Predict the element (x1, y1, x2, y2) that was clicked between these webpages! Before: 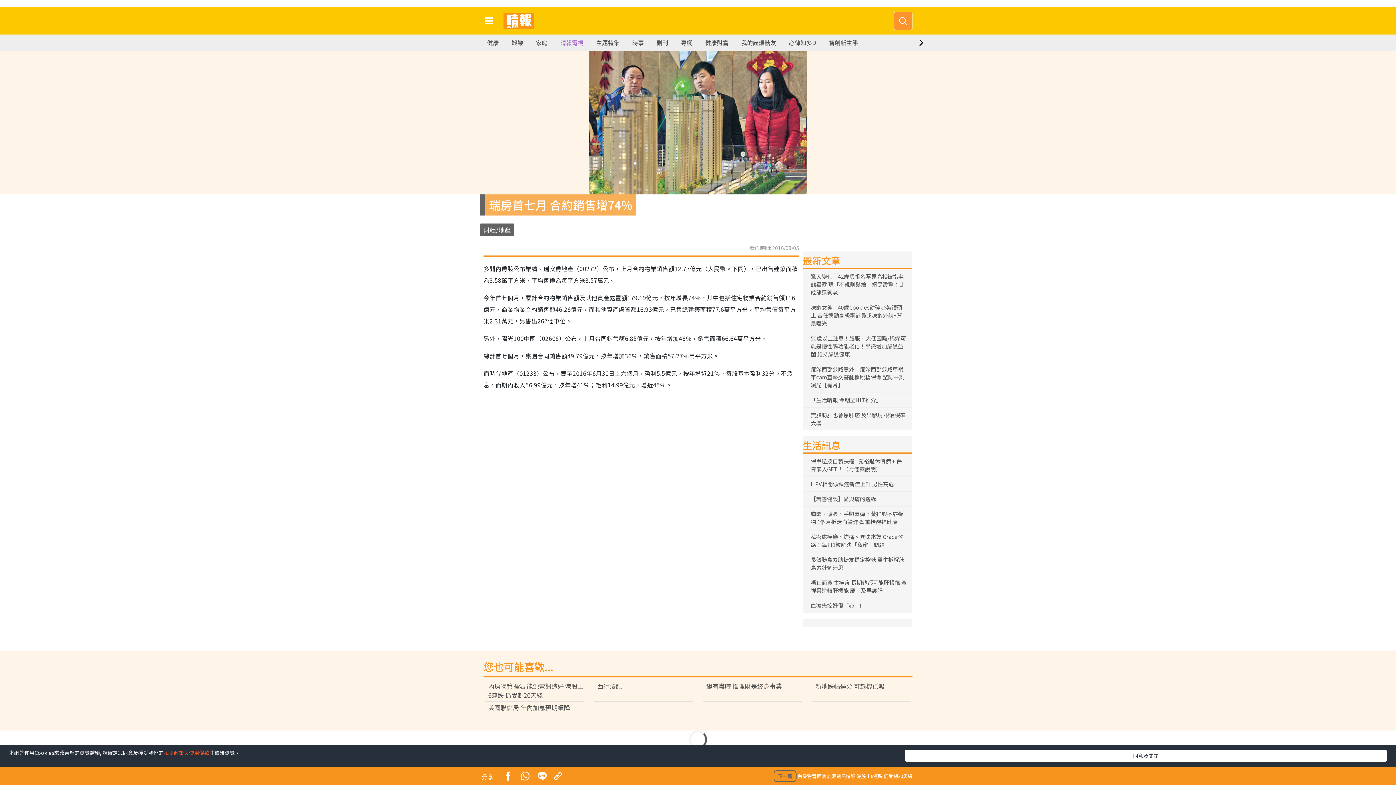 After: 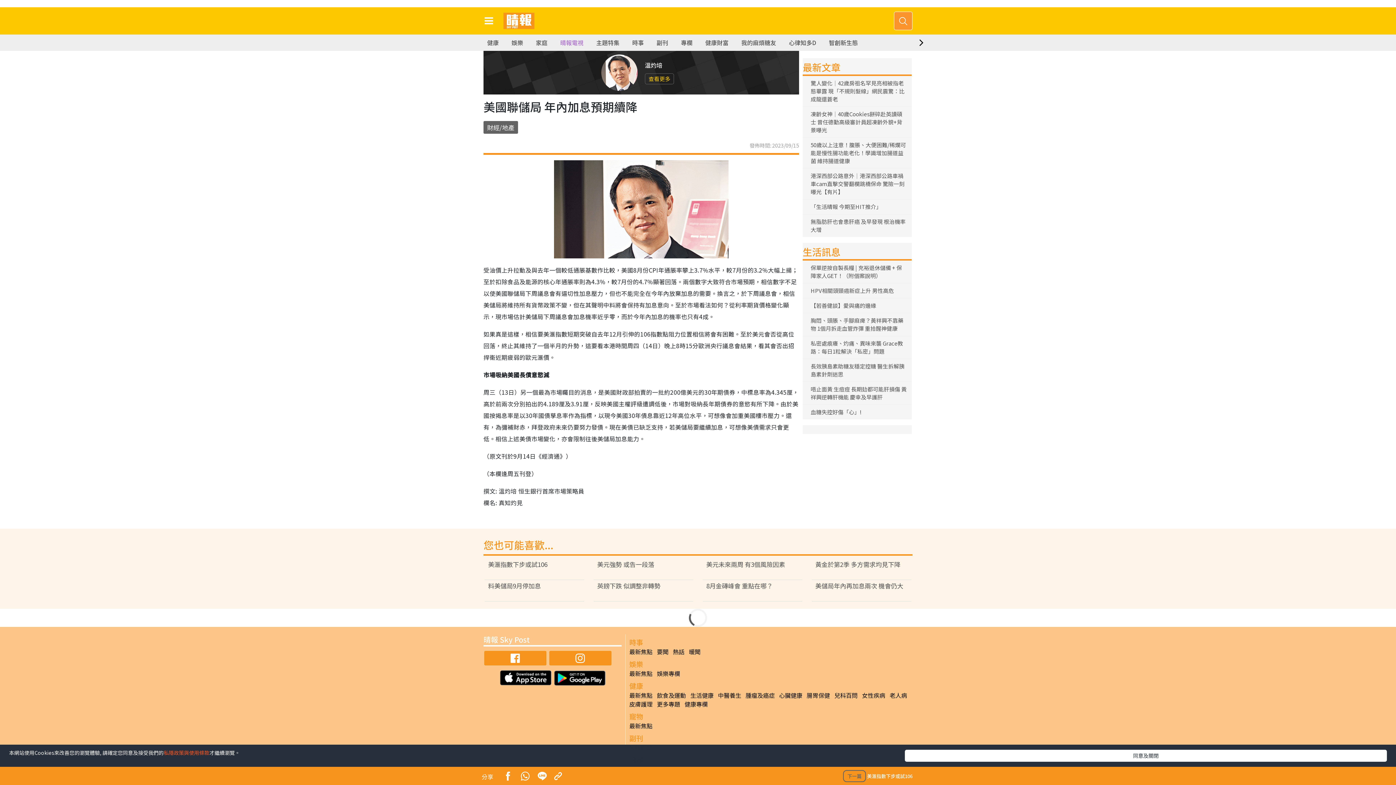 Action: bbox: (484, 703, 584, 712) label: 美國聯儲局 年內加息預期續降